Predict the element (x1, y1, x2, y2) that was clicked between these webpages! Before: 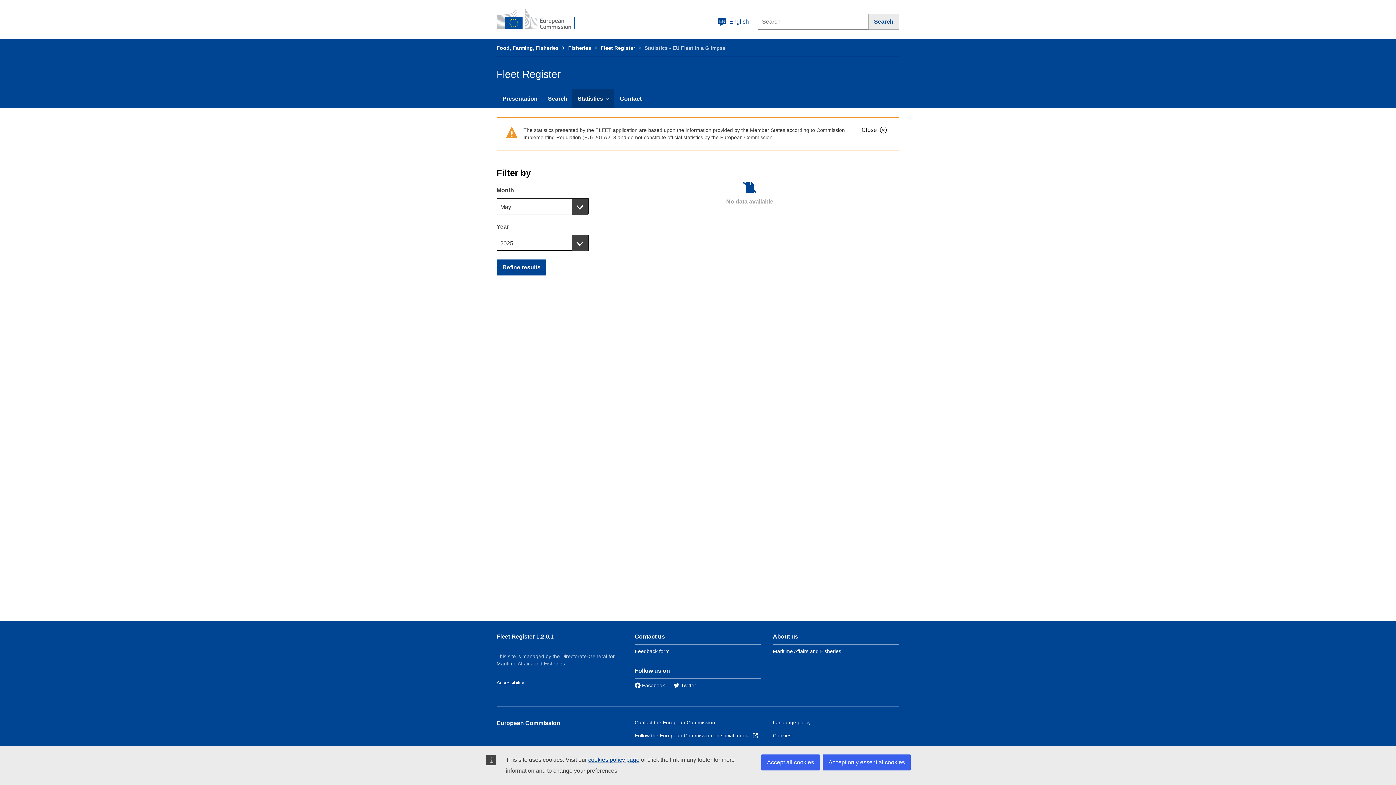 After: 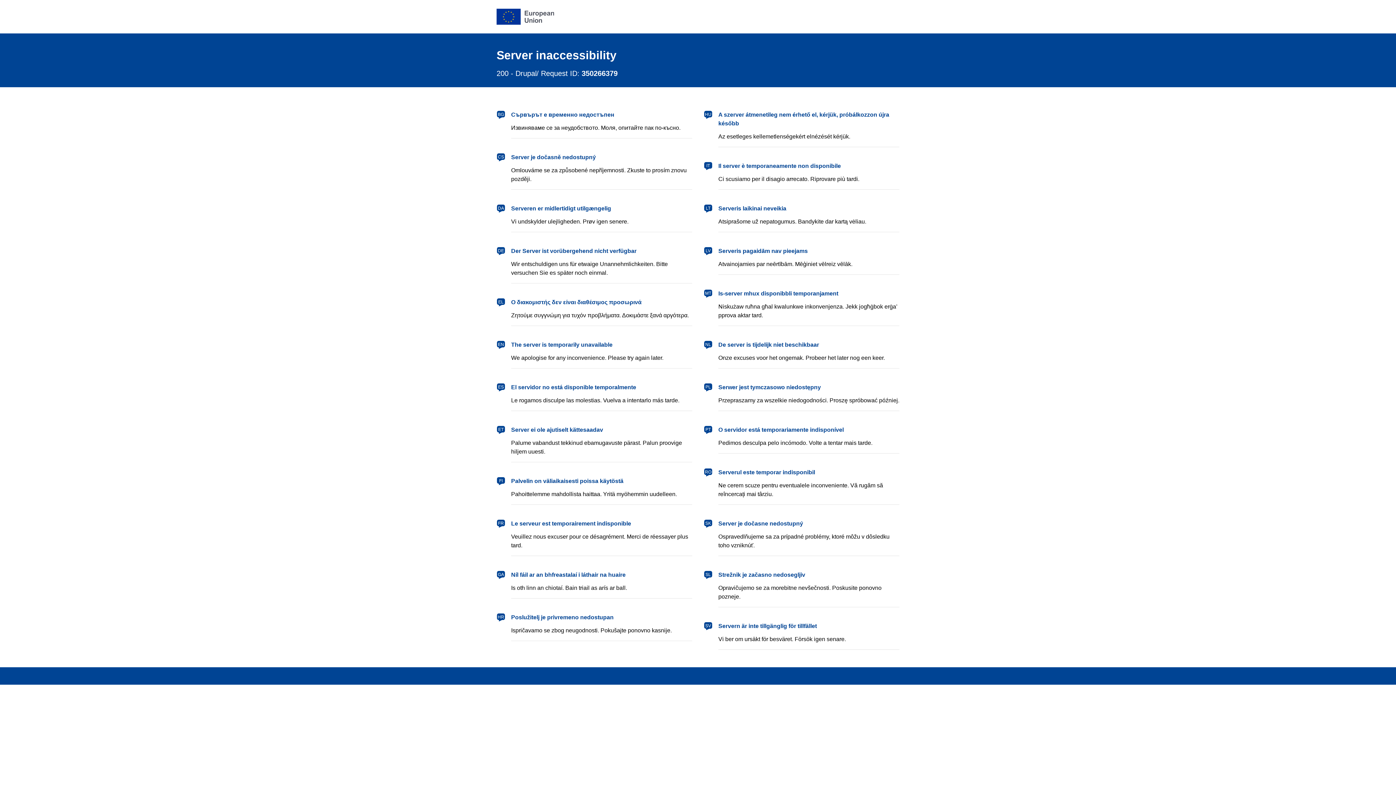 Action: label: Contact the European Commission bbox: (634, 720, 715, 725)